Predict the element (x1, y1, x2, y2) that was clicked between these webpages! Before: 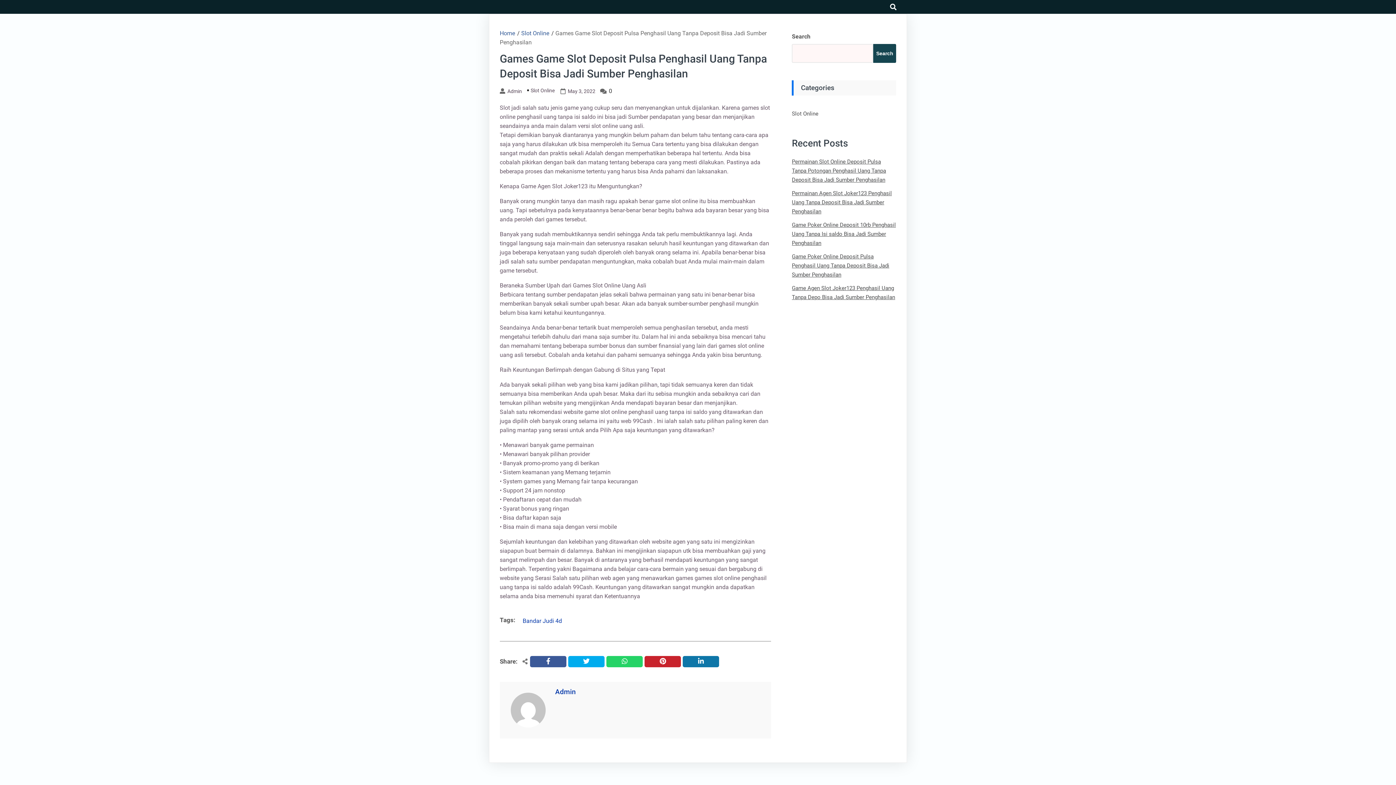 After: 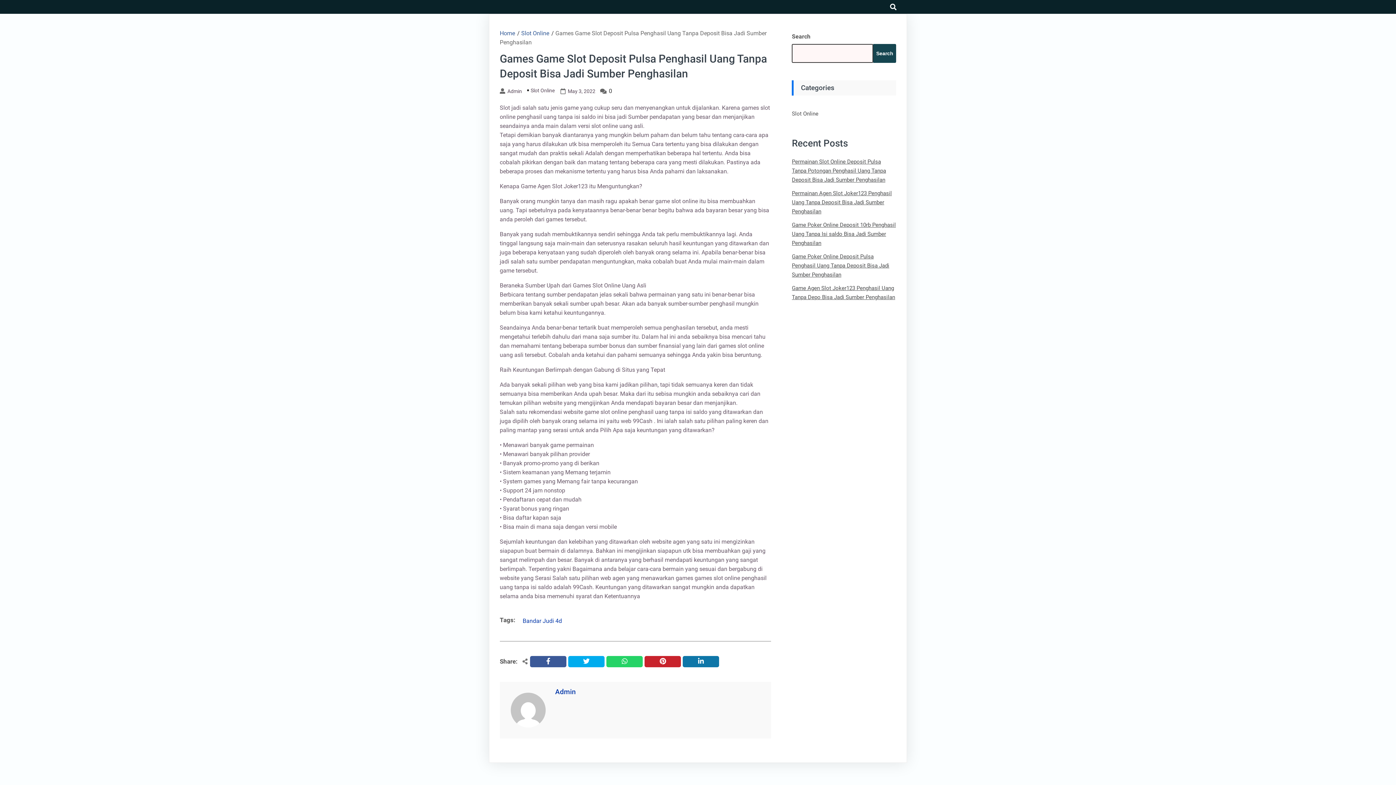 Action: bbox: (873, 43, 896, 62) label: Search